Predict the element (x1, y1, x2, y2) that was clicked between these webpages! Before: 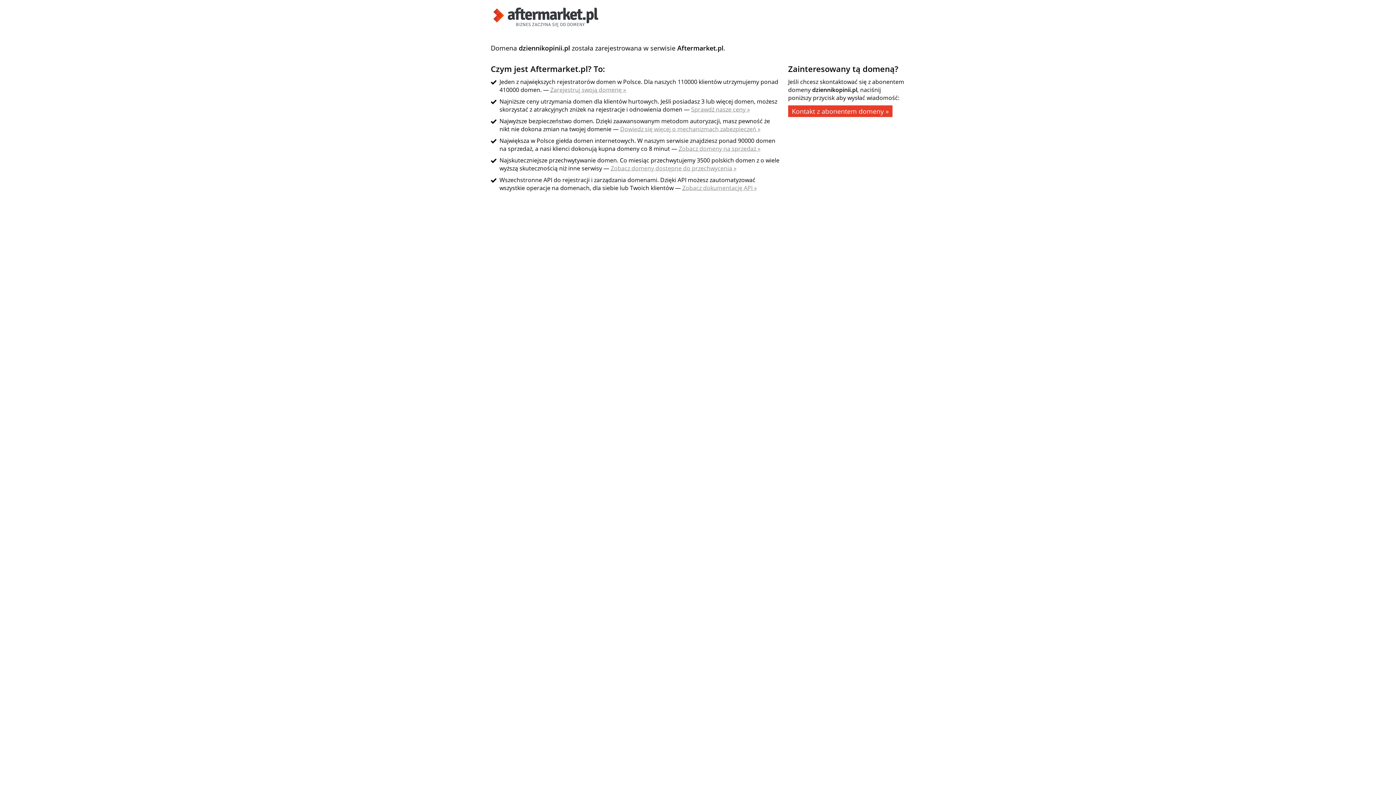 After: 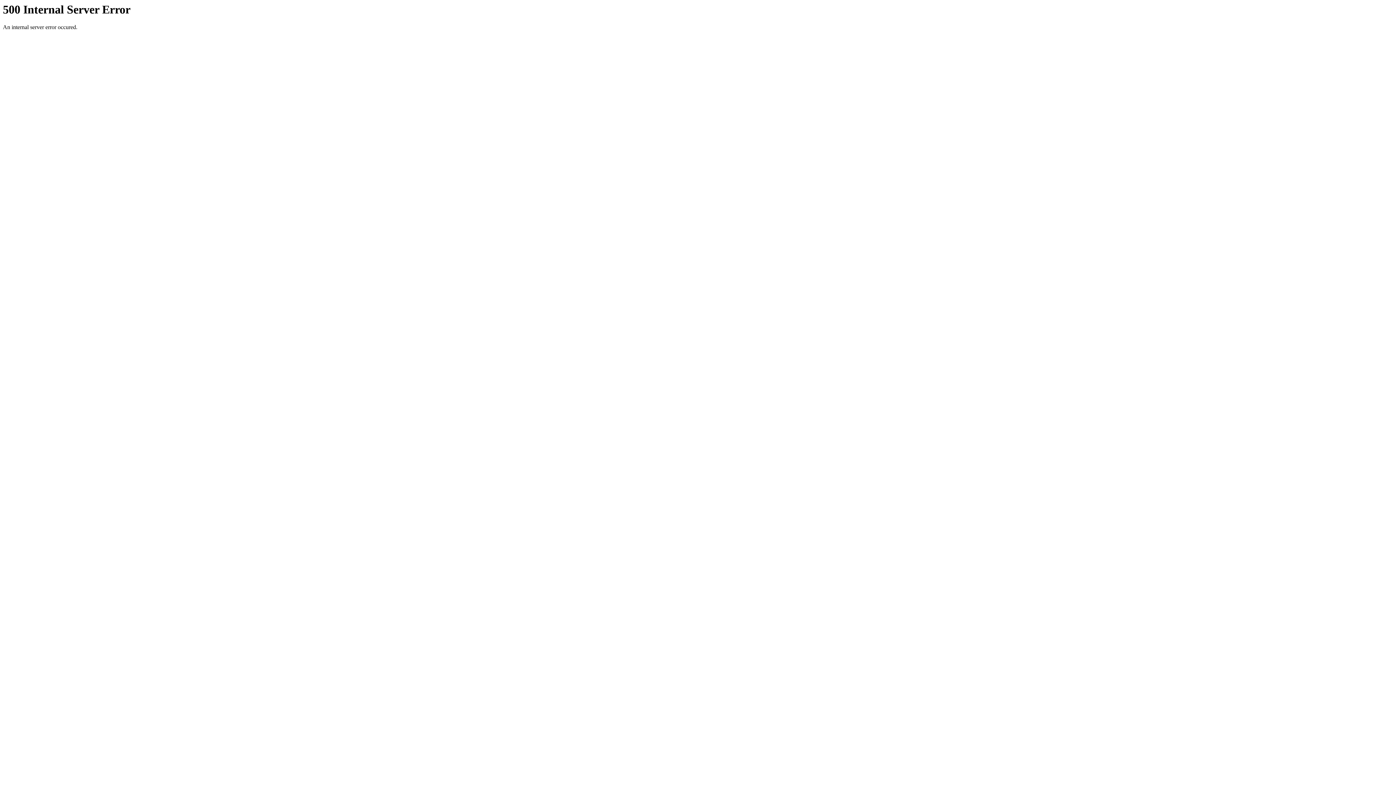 Action: bbox: (550, 85, 626, 93) label: Zarejestruj swoją domenę »